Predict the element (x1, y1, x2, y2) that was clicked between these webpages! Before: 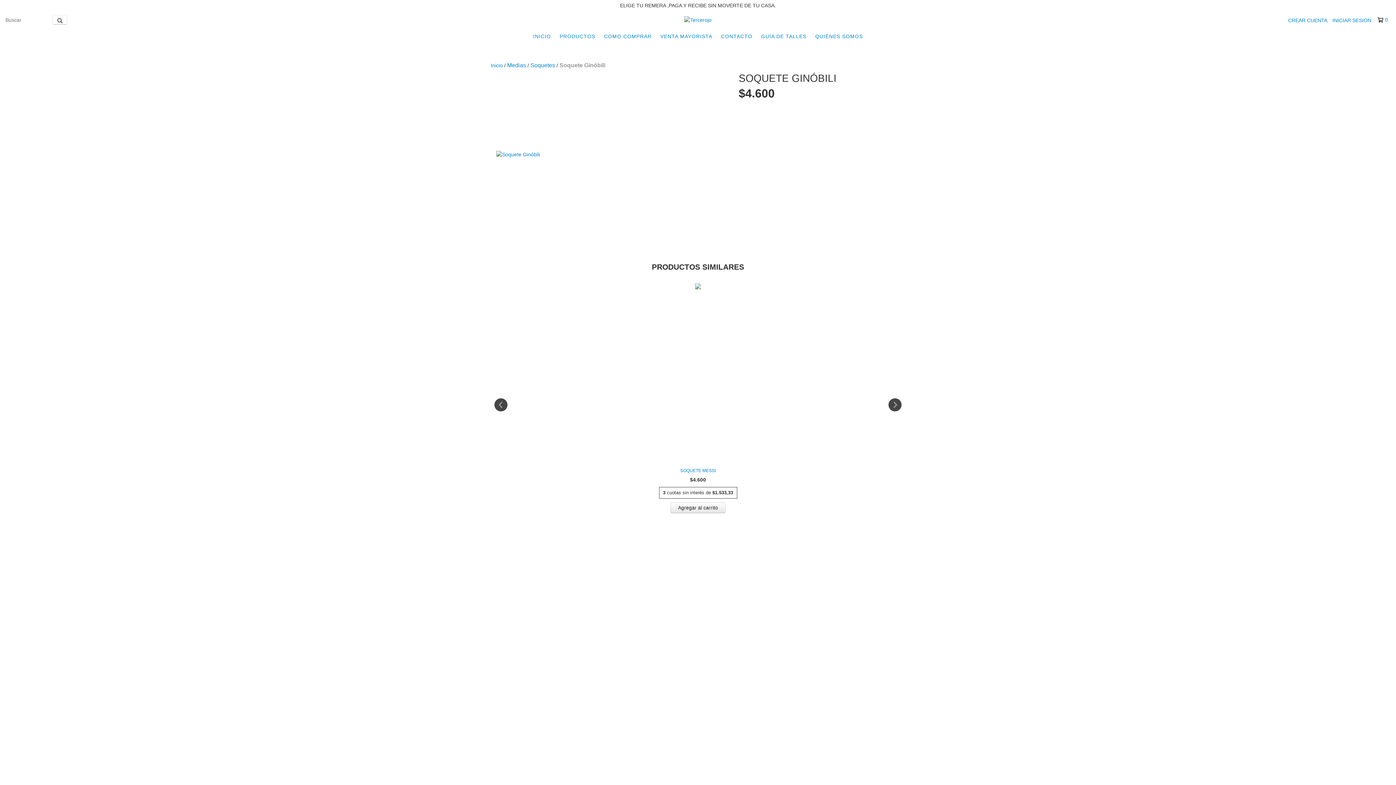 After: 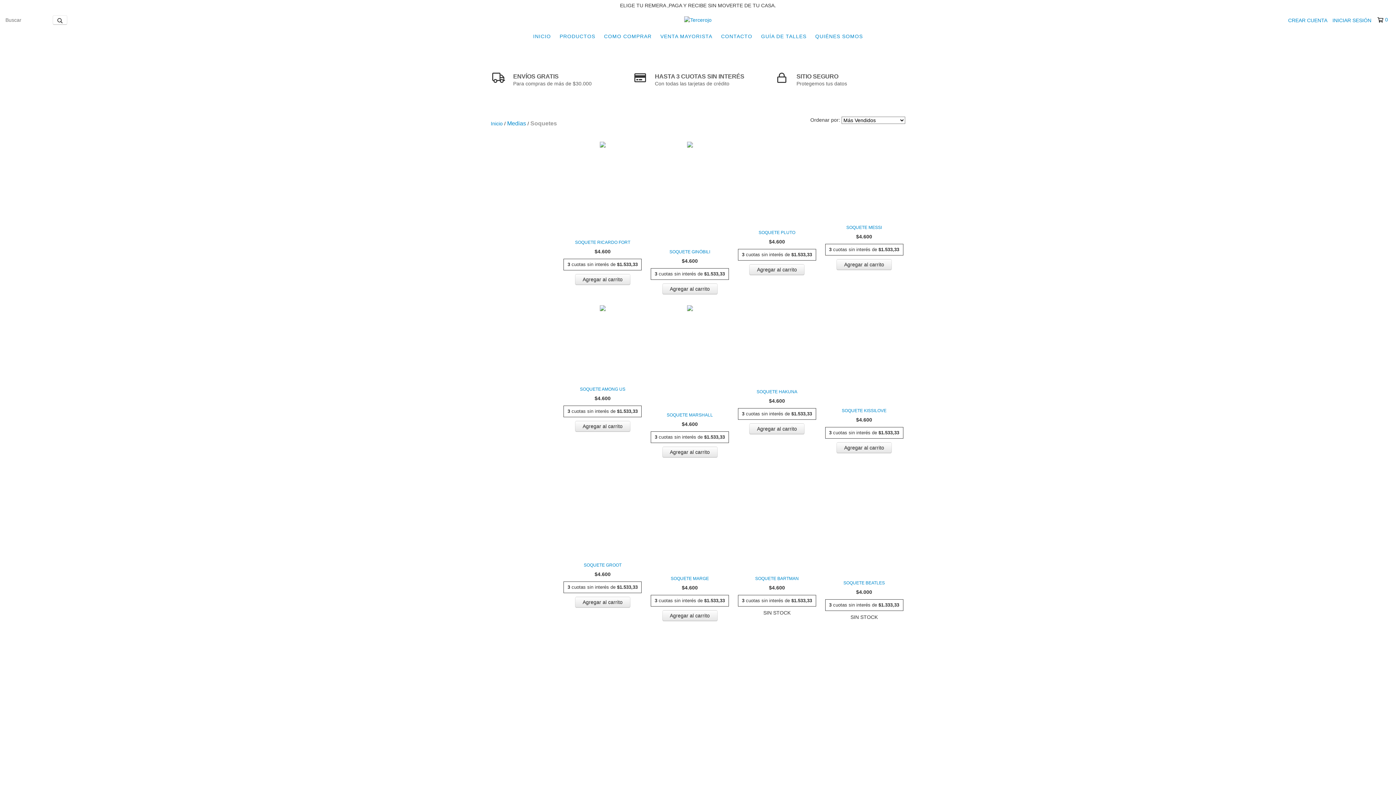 Action: bbox: (530, 61, 555, 69) label: Soquetes